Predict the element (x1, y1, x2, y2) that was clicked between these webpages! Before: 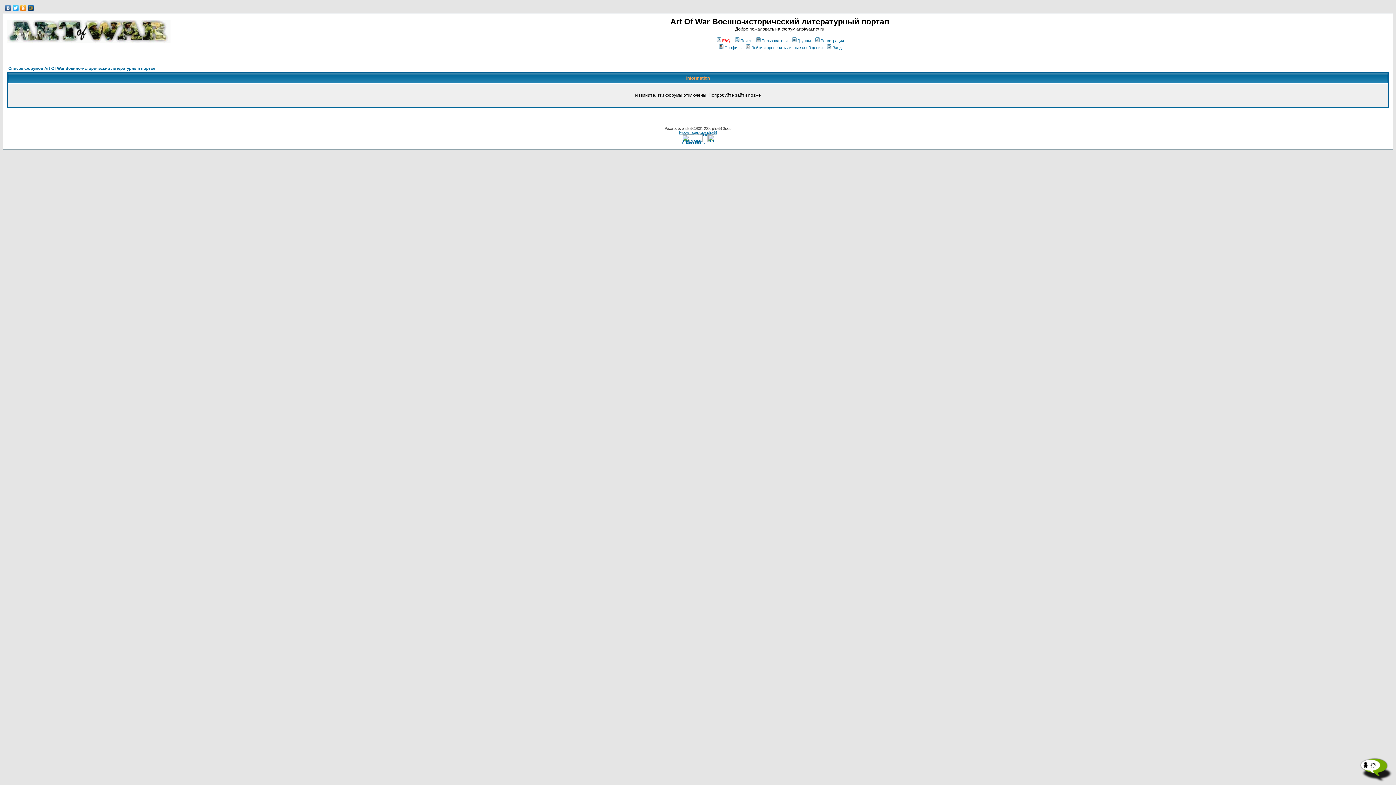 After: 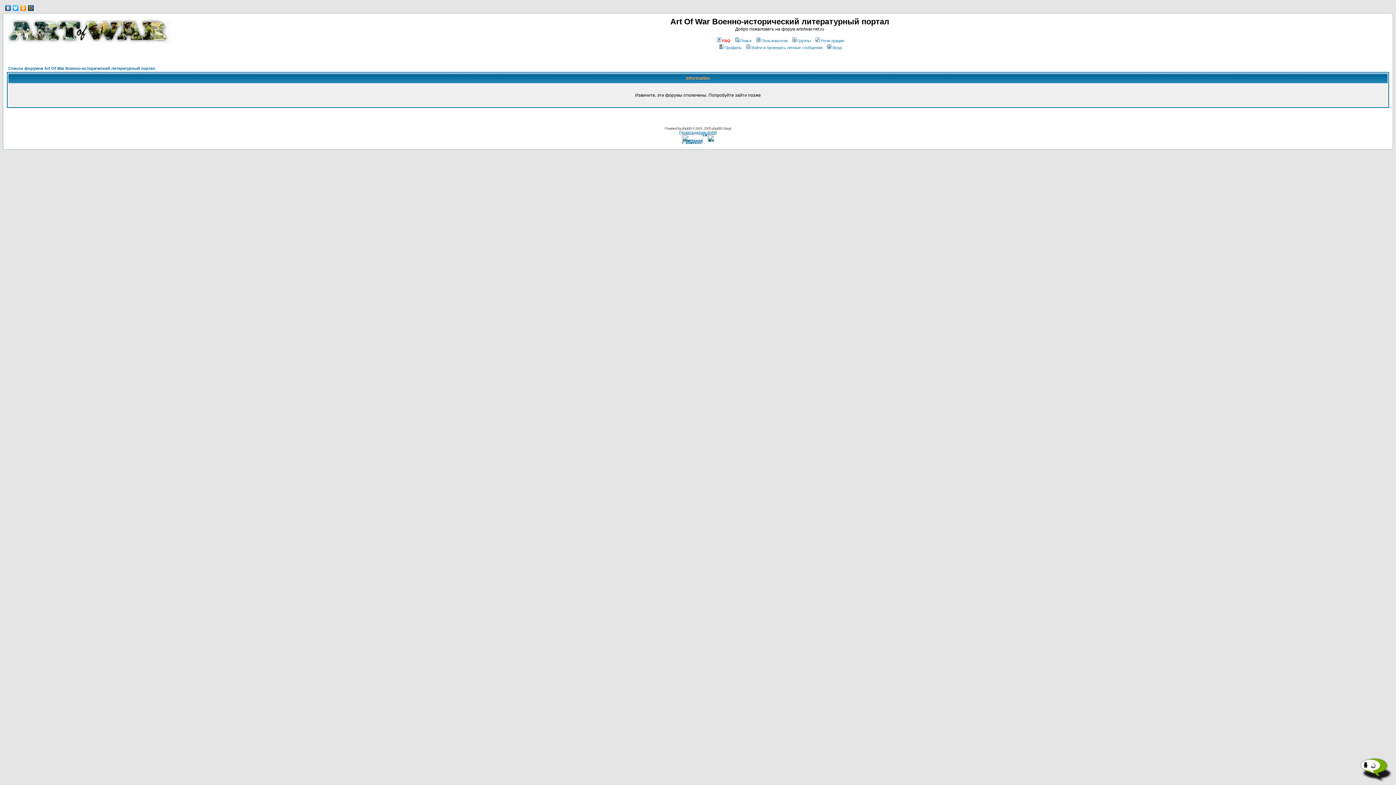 Action: bbox: (734, 38, 751, 42) label: Поиск